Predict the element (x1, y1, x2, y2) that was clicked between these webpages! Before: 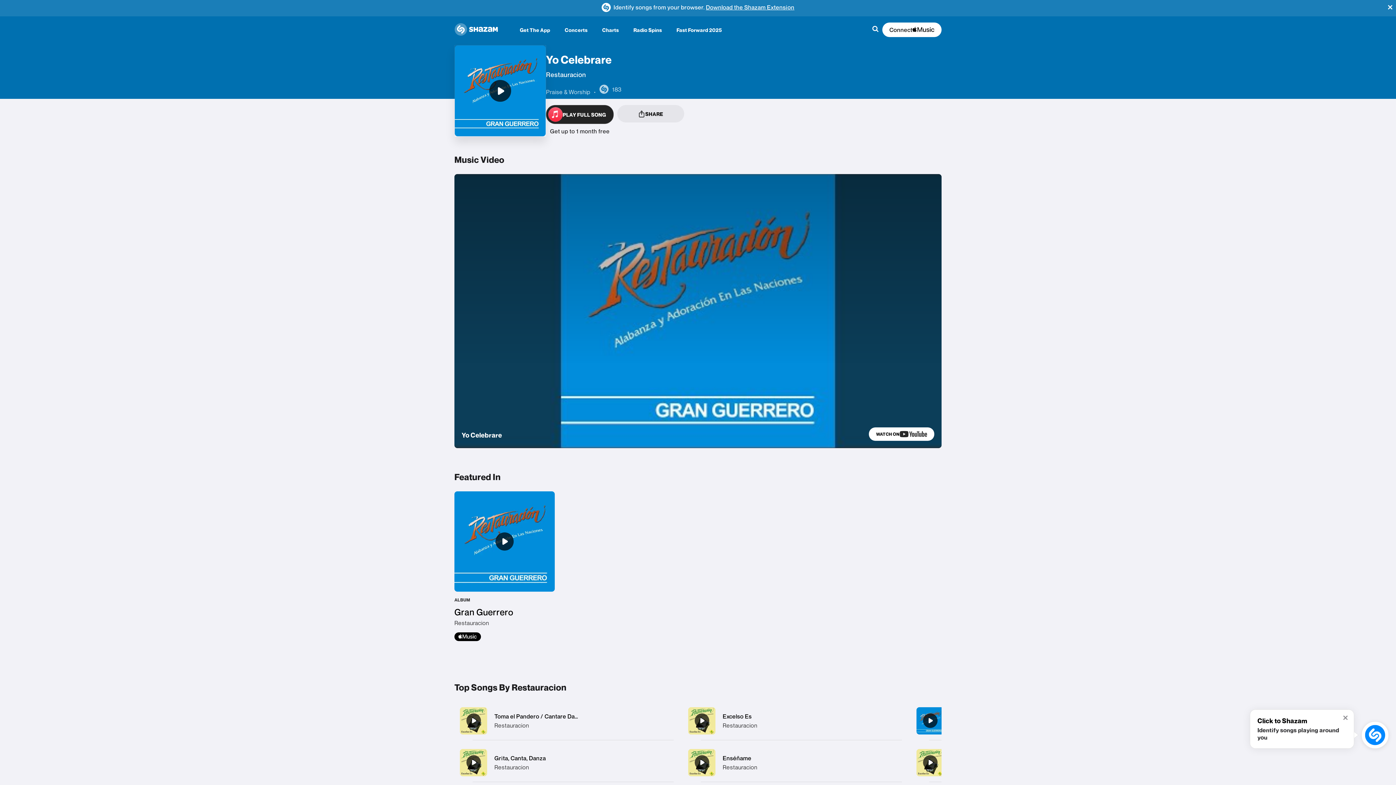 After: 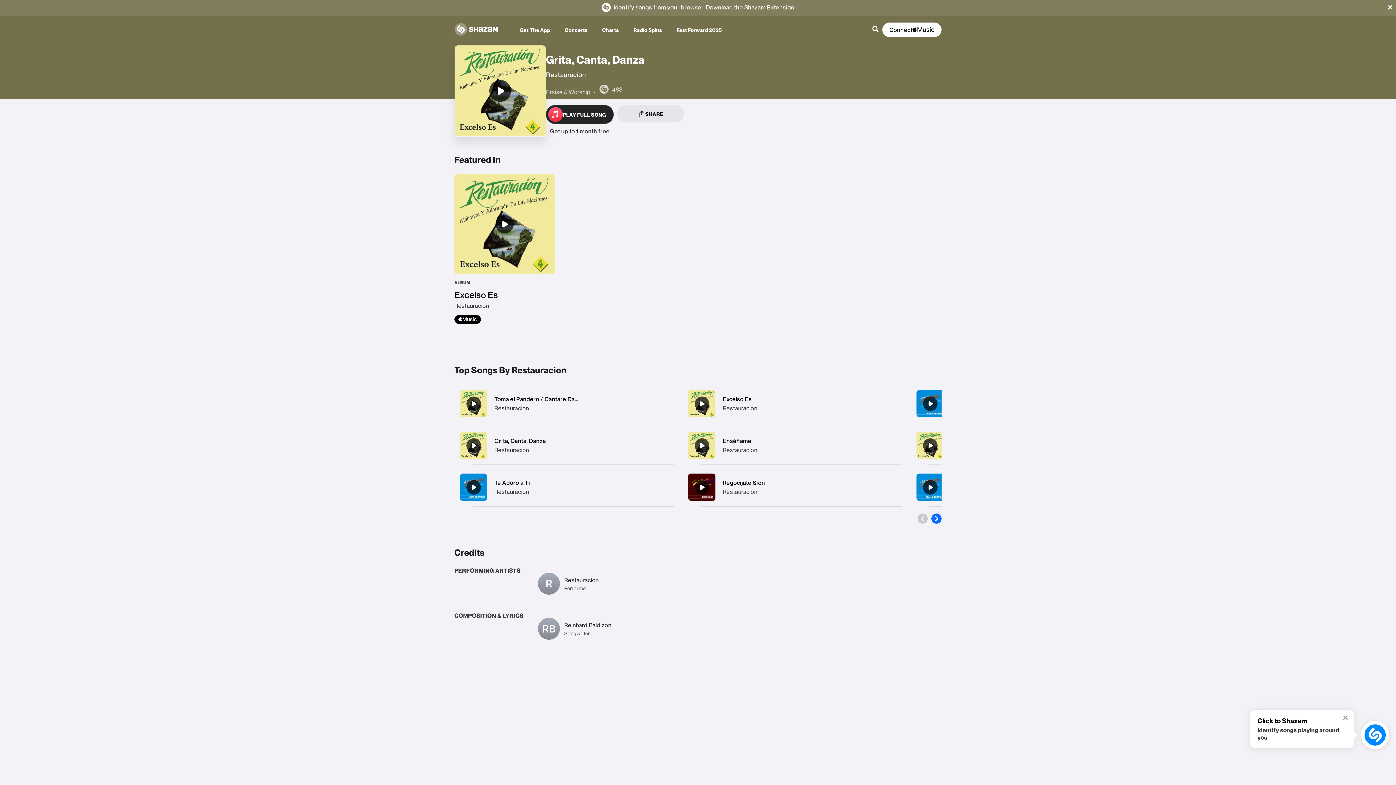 Action: bbox: (454, 743, 673, 782) label: Grita, Canta, Danza